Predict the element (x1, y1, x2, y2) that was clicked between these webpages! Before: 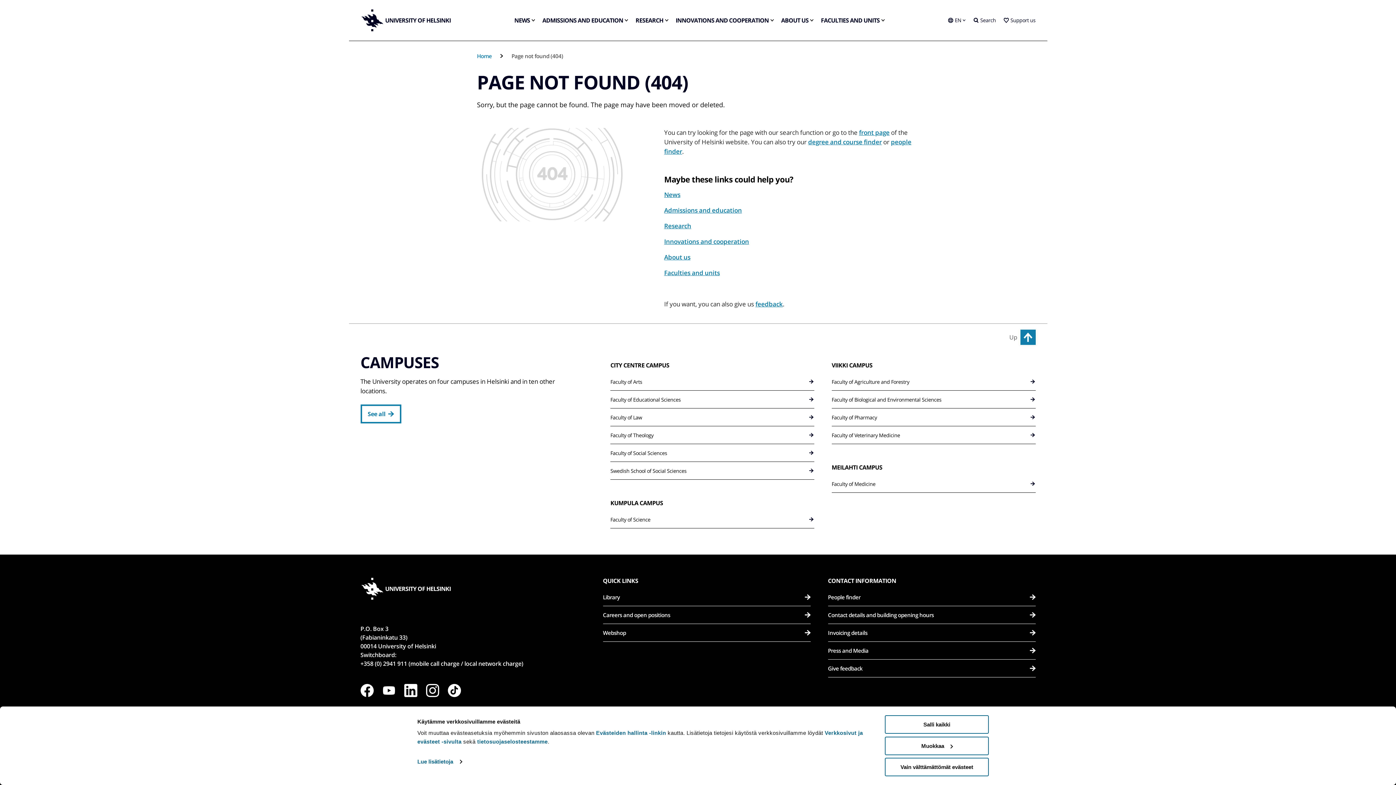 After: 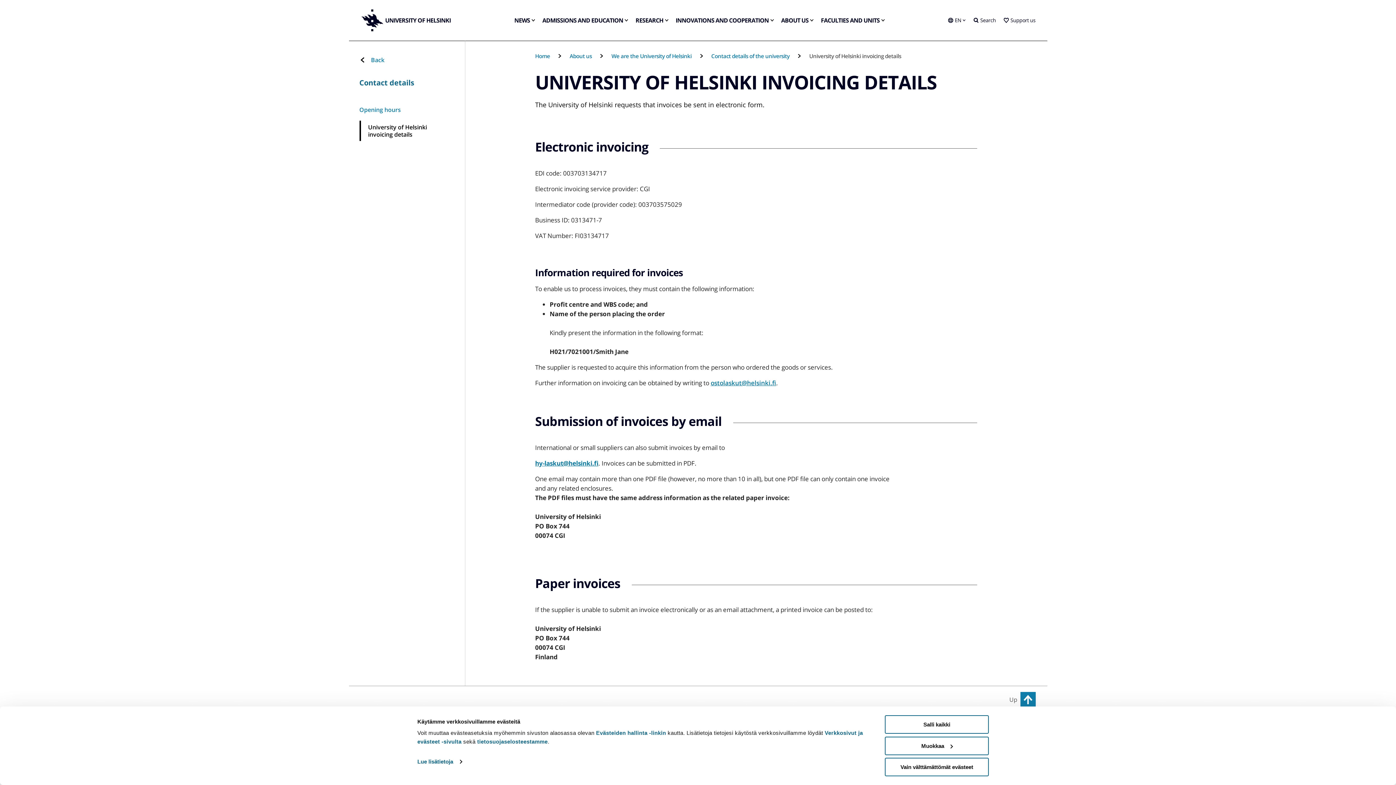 Action: label: Invoicing details bbox: (828, 624, 1035, 642)